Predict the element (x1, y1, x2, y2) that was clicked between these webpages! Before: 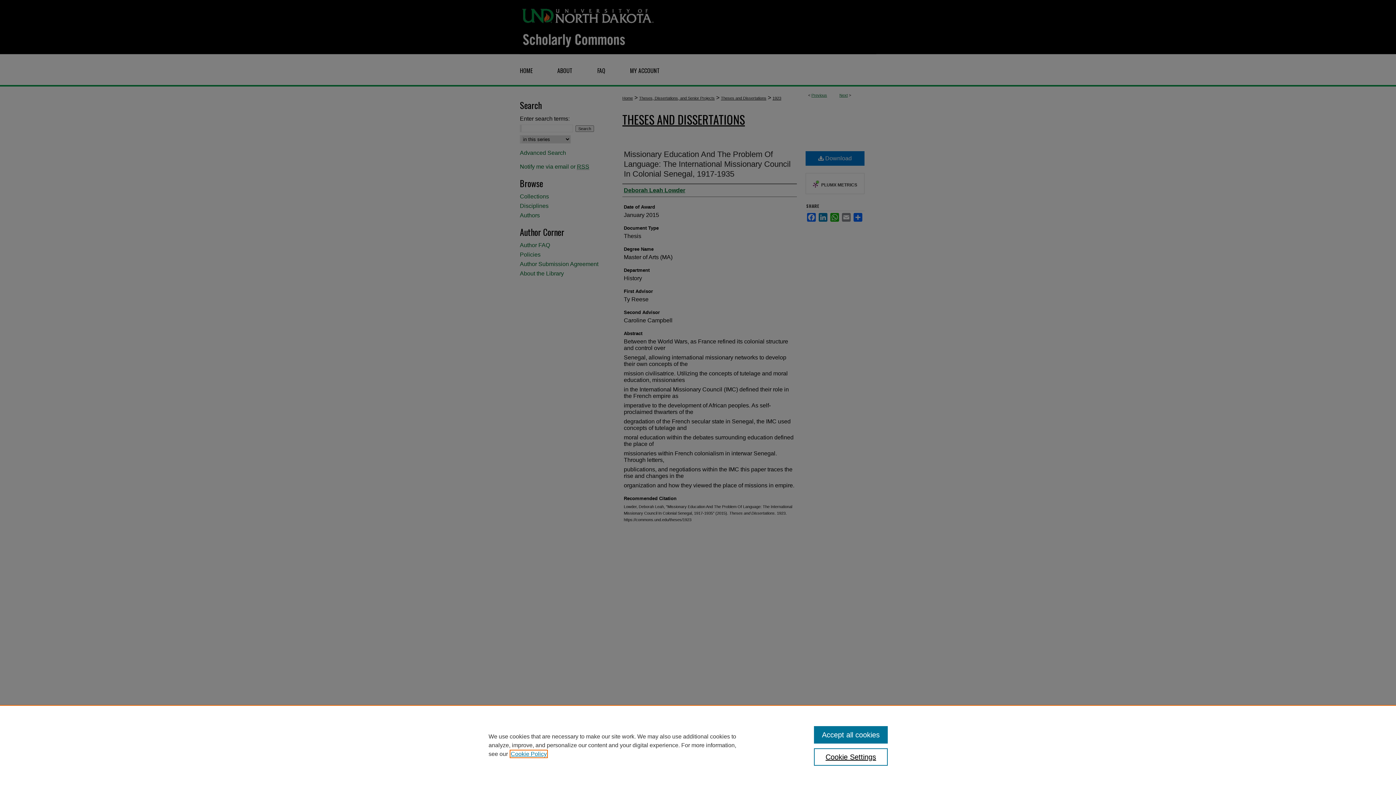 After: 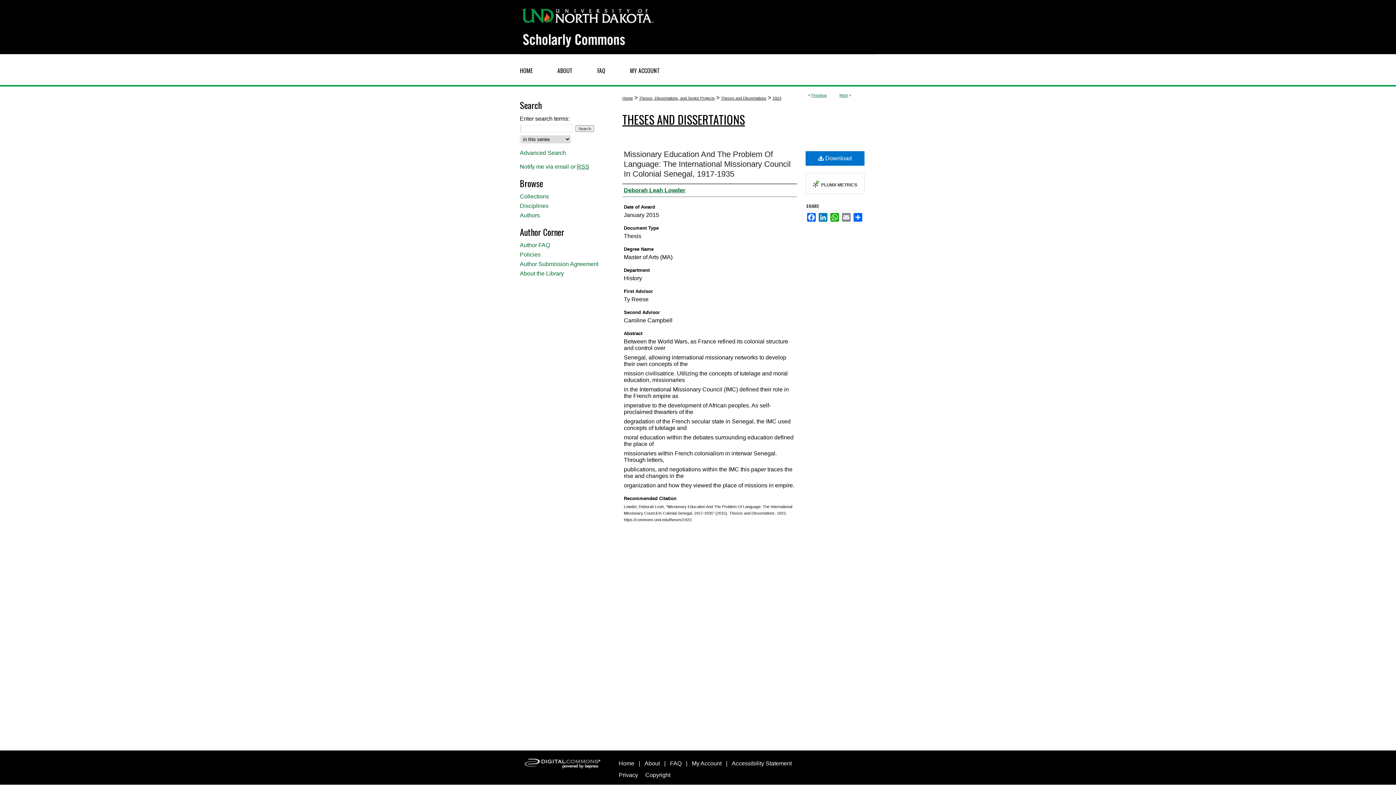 Action: label: Accept all cookies bbox: (814, 726, 887, 744)